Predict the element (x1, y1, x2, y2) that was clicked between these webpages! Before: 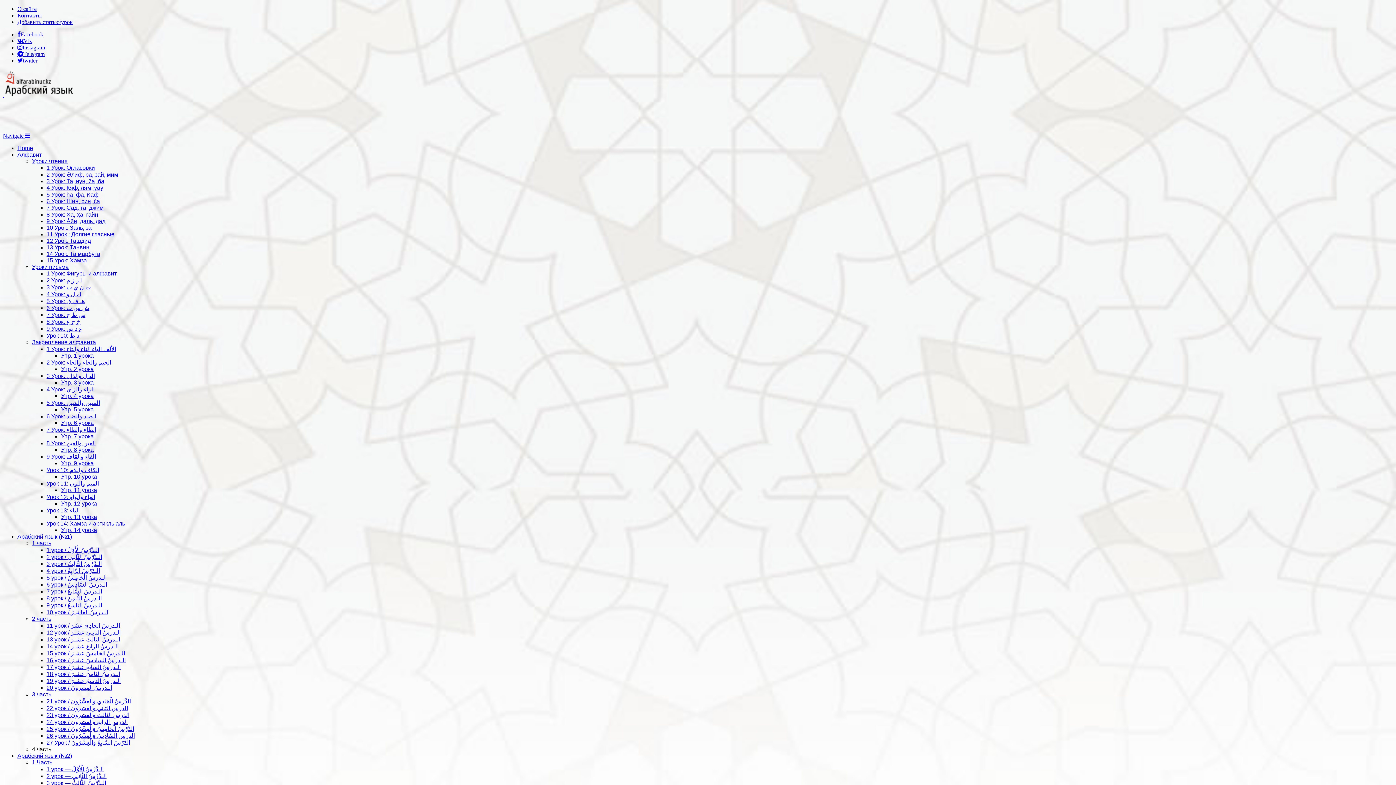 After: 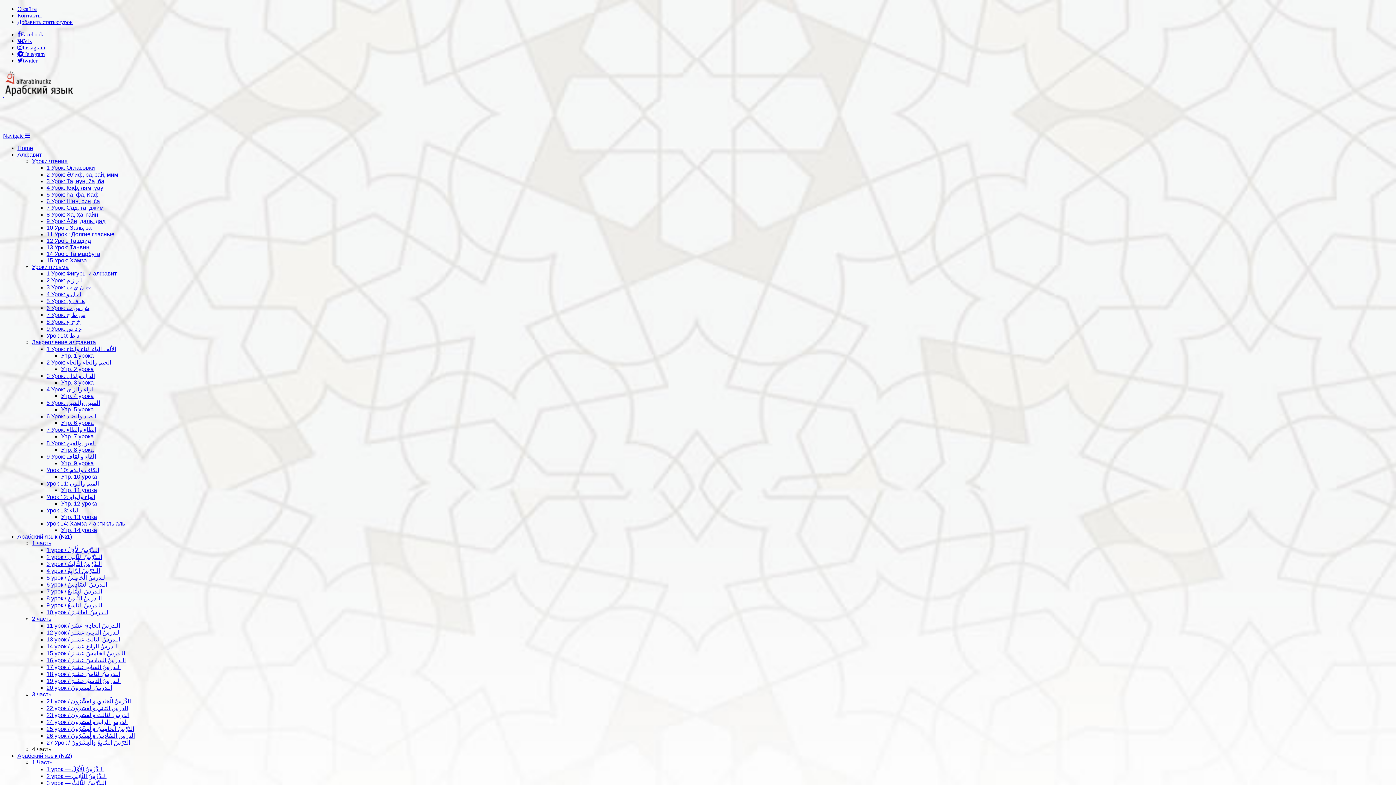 Action: label: Упр. 14 урока bbox: (61, 527, 97, 533)